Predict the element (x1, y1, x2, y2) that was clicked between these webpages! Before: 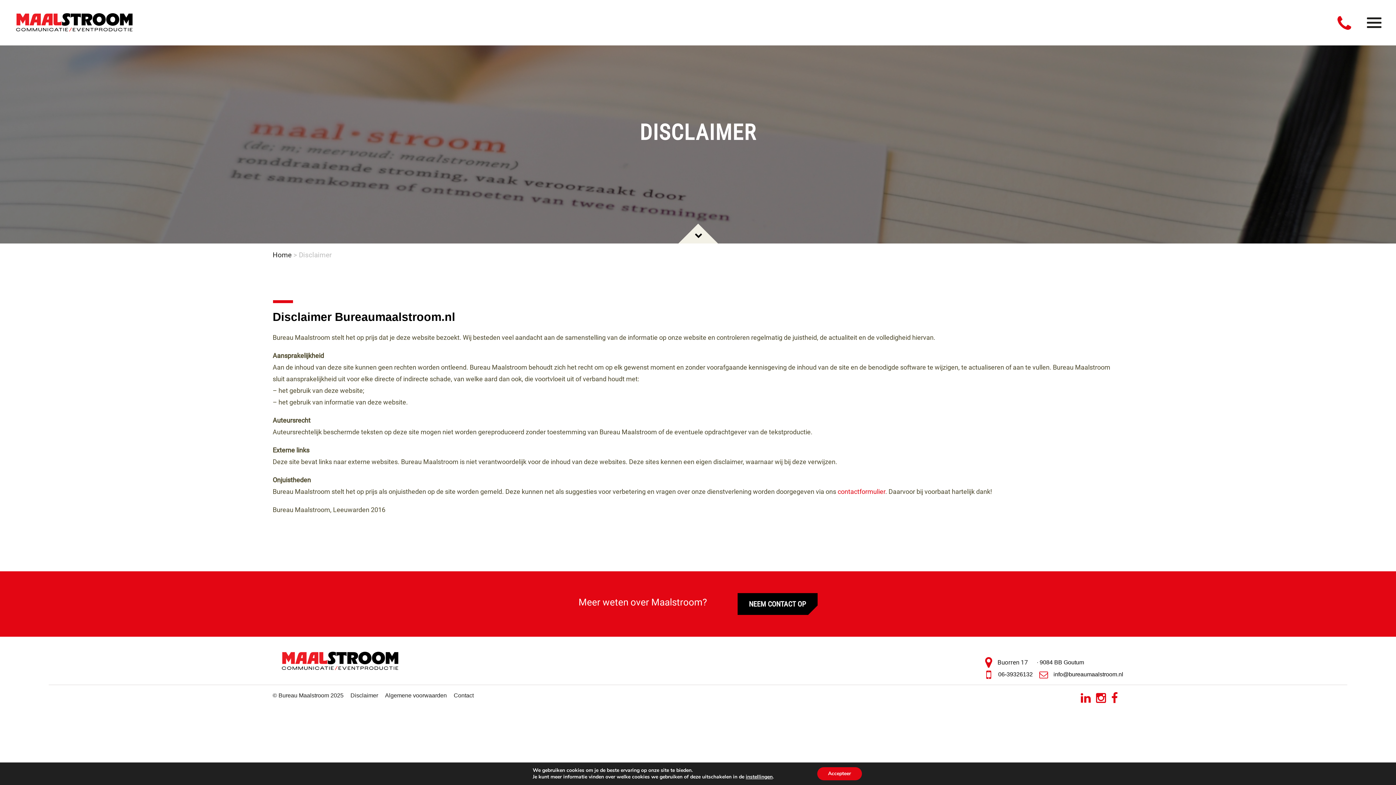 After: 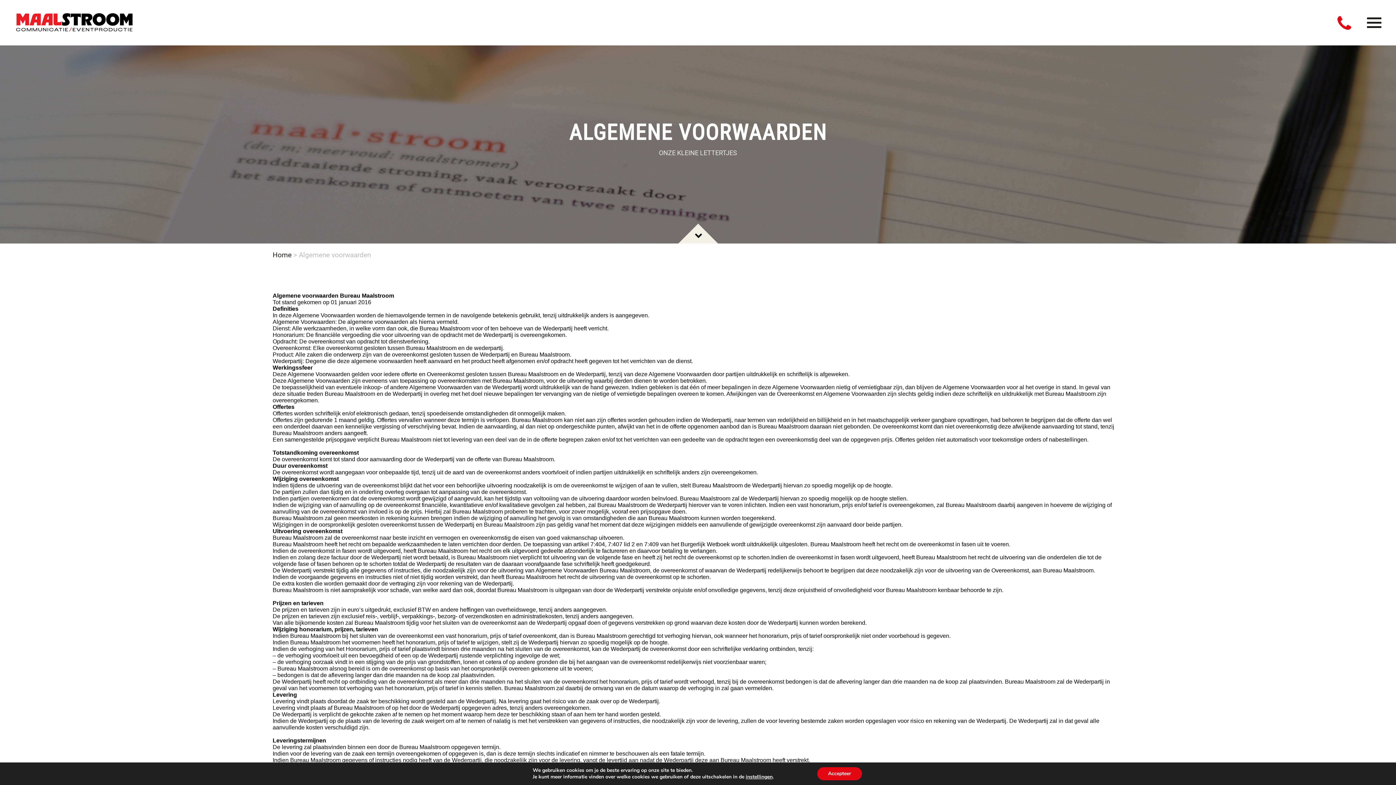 Action: bbox: (385, 692, 446, 699) label: Algemene voorwaarden